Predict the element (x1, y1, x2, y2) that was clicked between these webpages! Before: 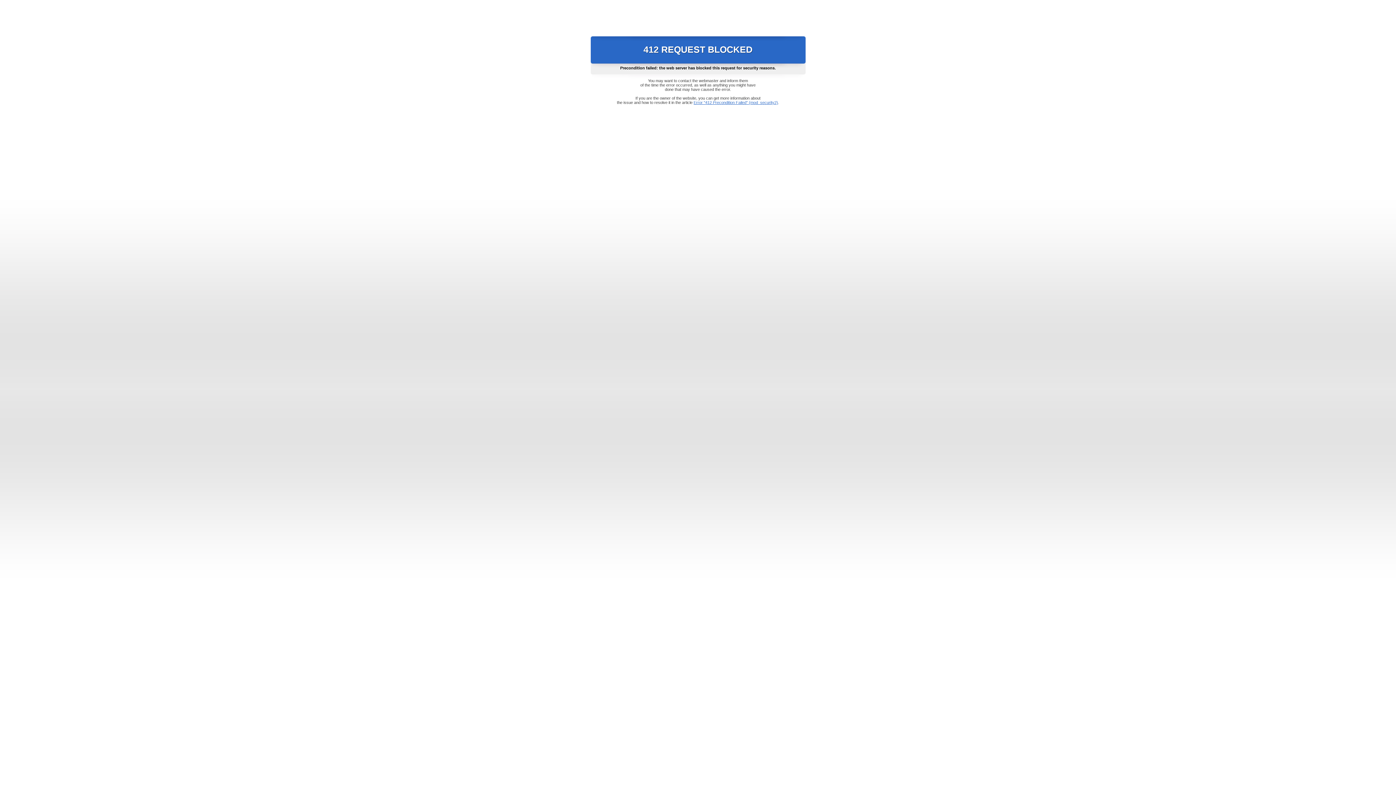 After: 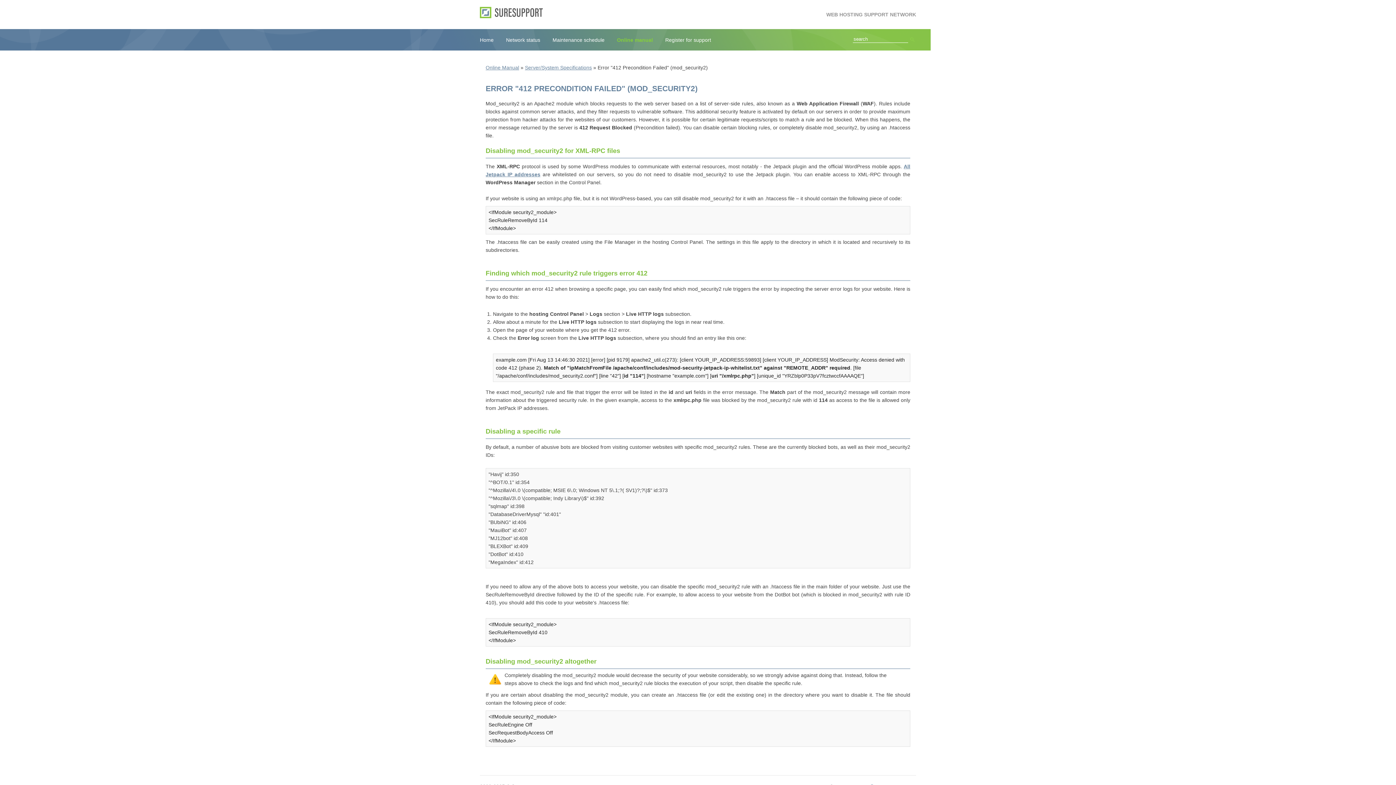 Action: bbox: (693, 100, 778, 104) label: Error "412 Precondition Failed" (mod_security2)